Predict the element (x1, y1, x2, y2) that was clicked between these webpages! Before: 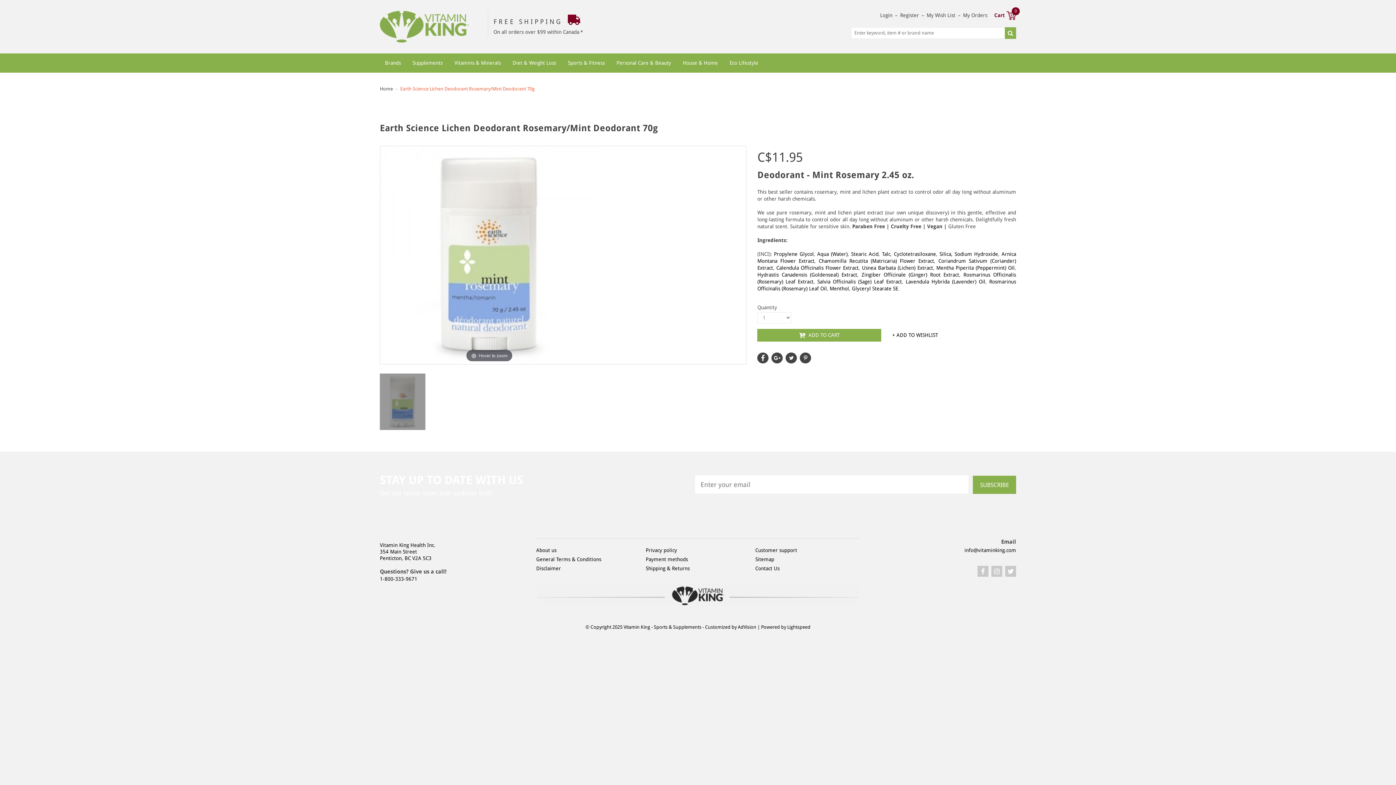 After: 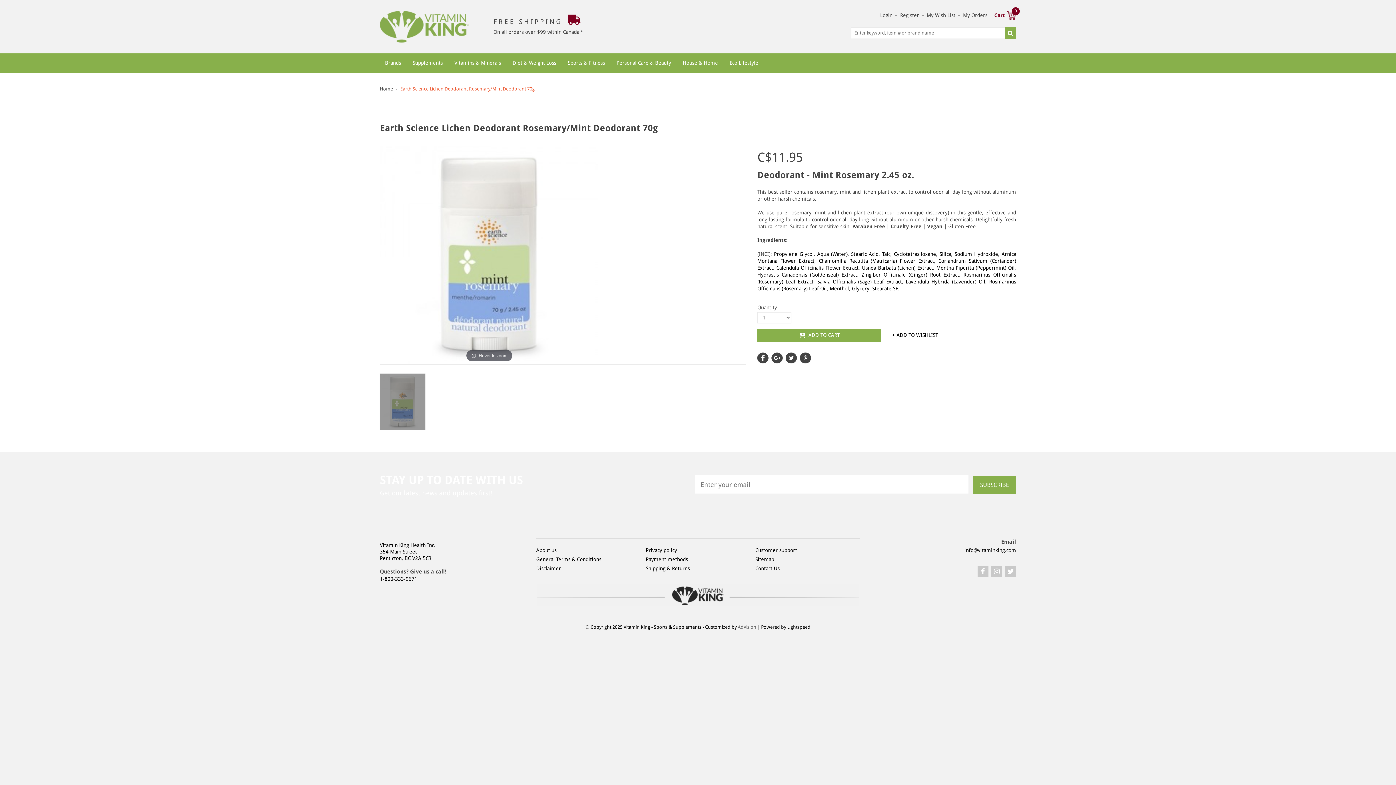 Action: label: AdVision bbox: (738, 624, 756, 630)